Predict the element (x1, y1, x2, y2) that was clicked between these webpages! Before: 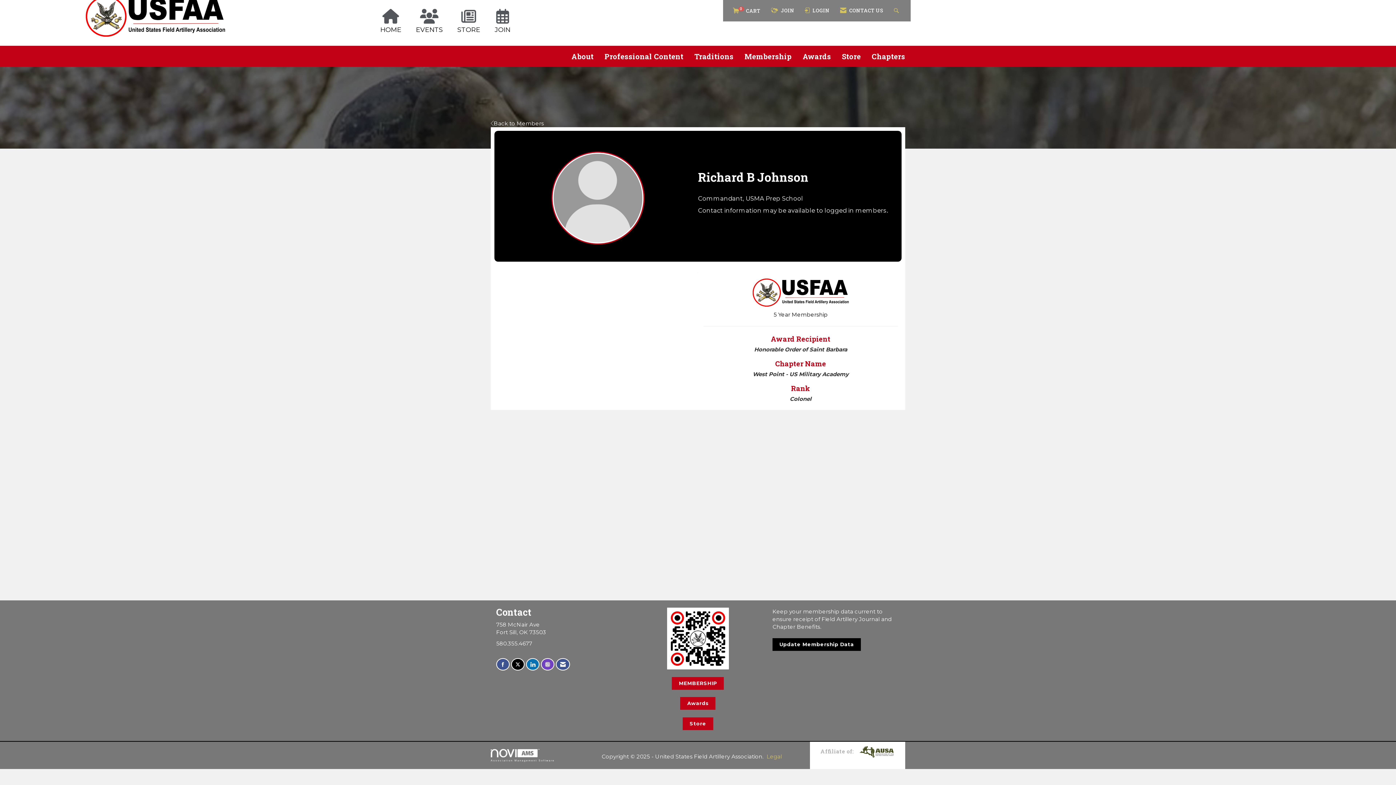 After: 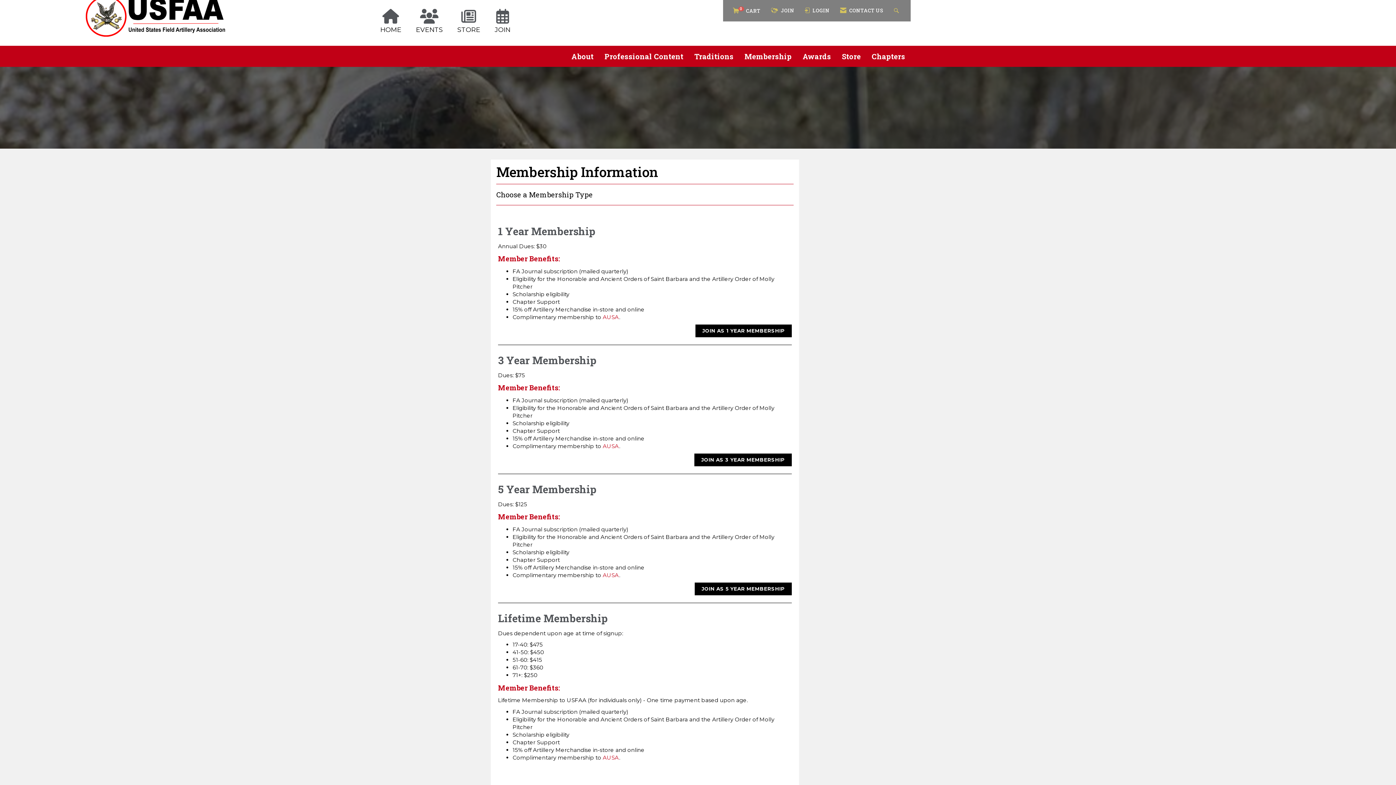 Action: label: MEMBERSHIP bbox: (672, 677, 724, 690)